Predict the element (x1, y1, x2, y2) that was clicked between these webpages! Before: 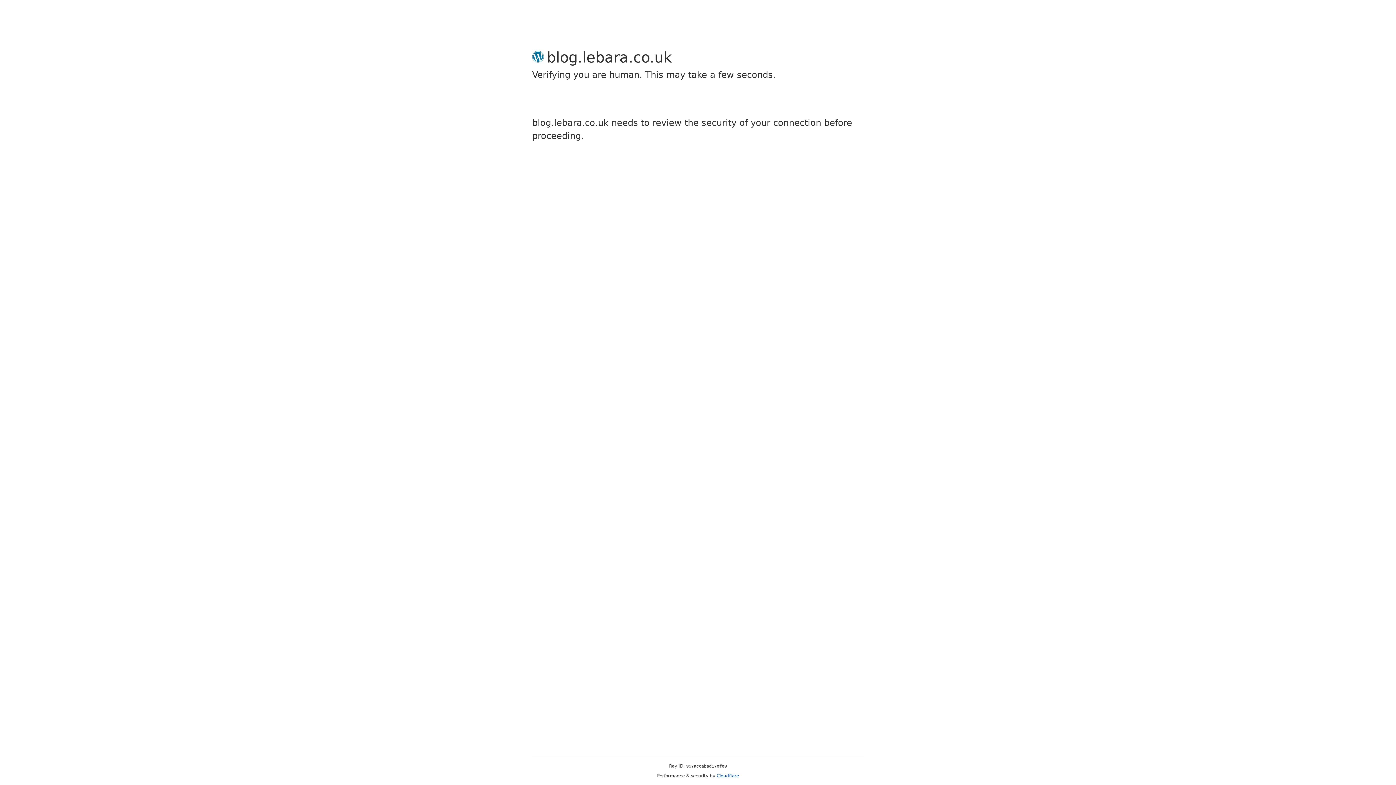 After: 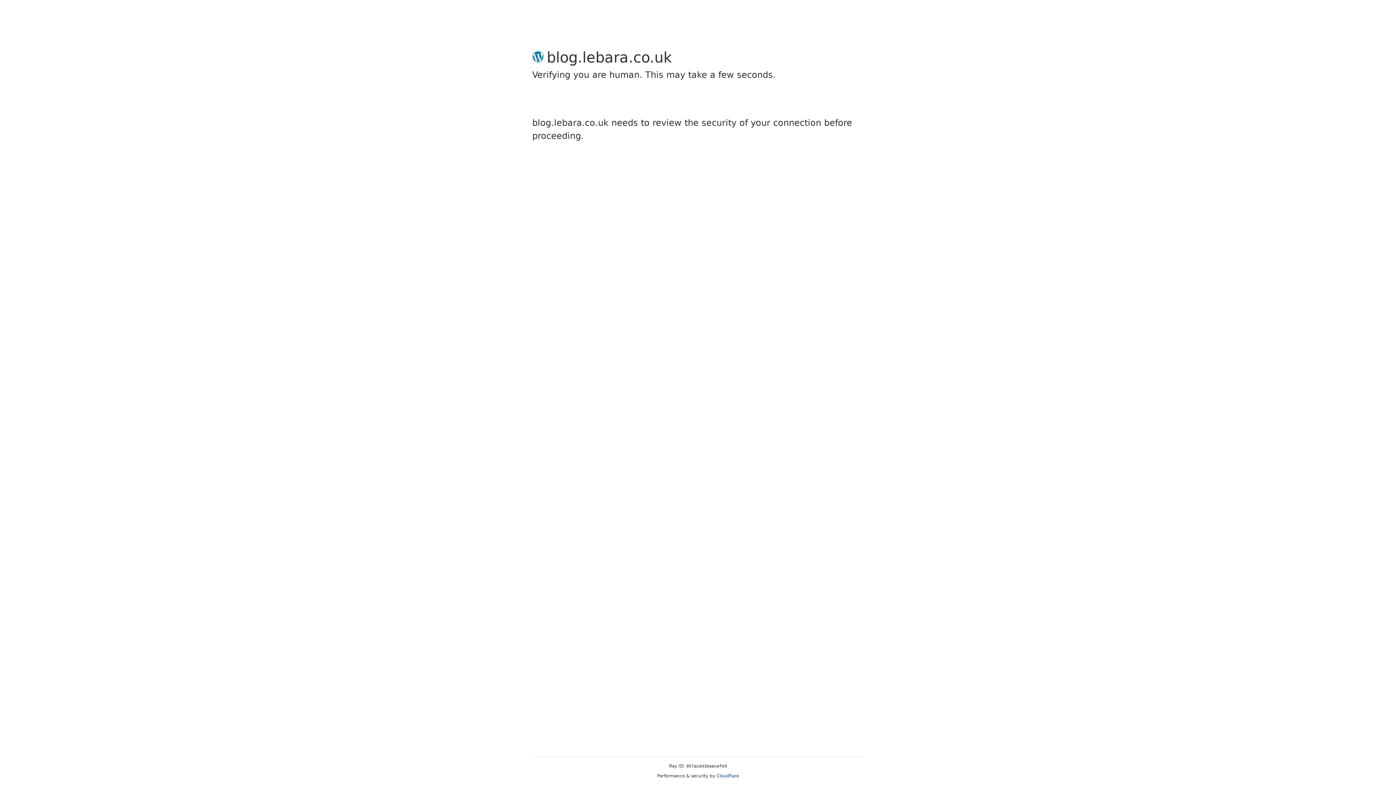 Action: label: Cloudflare bbox: (716, 773, 739, 778)